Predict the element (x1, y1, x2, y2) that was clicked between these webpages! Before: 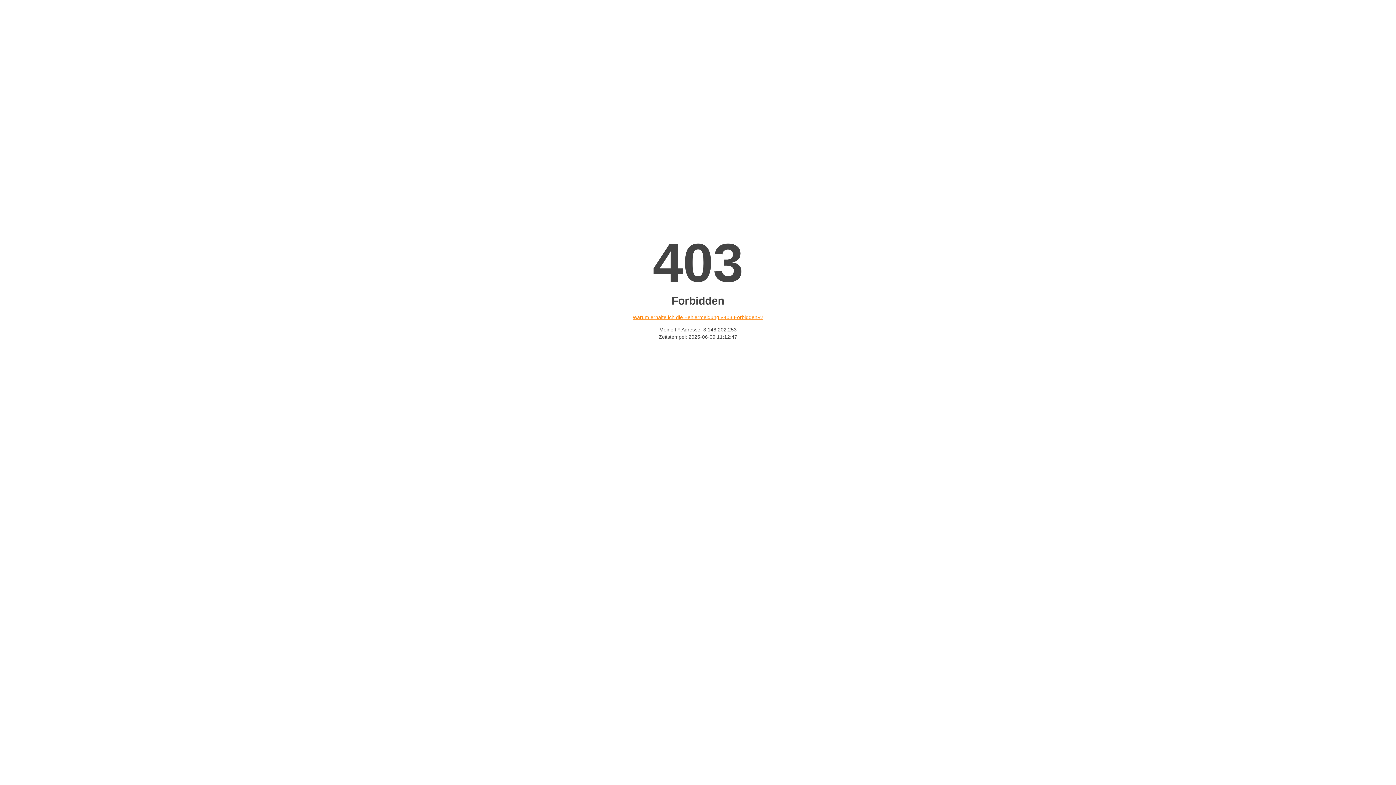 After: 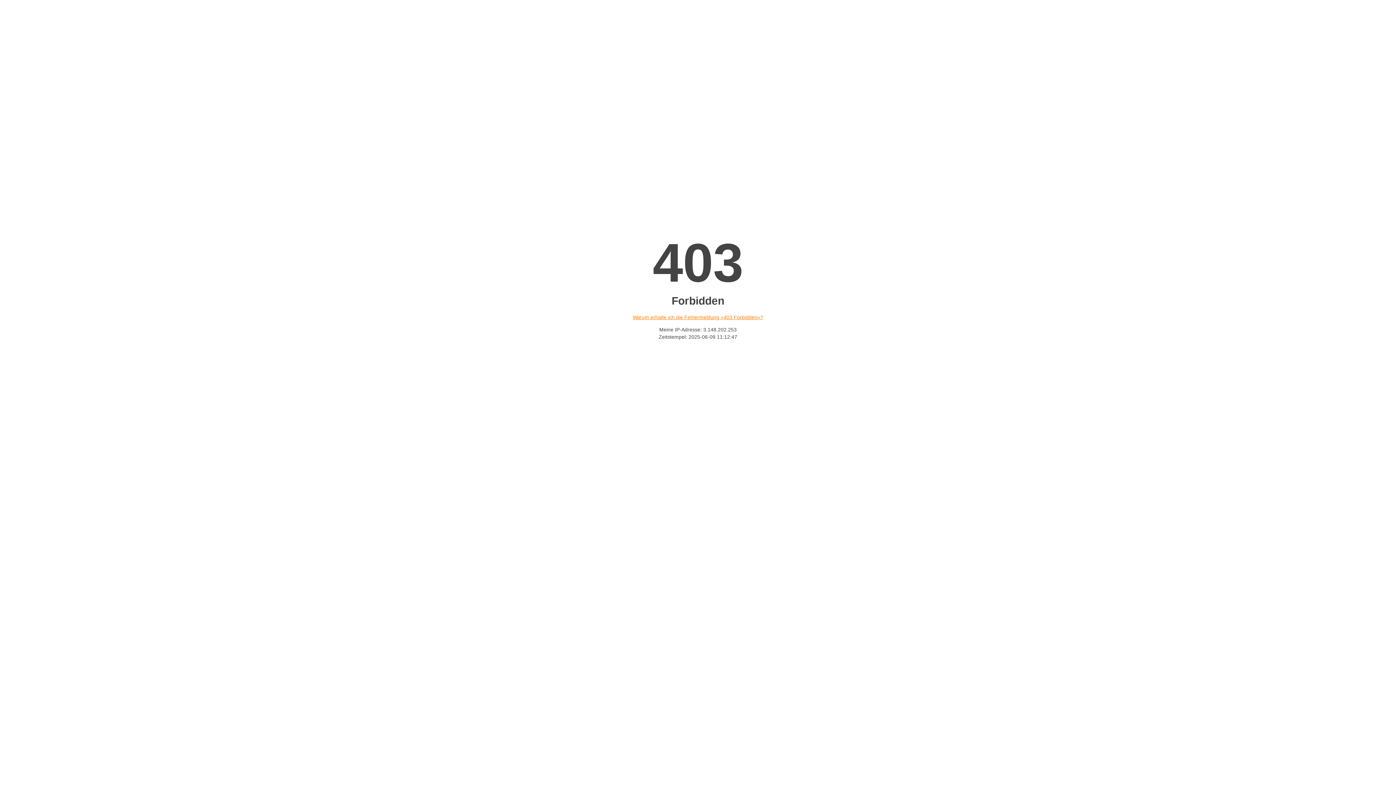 Action: label: Warum erhalte ich die Fehlermeldung «403 Forbidden»? bbox: (632, 314, 763, 320)